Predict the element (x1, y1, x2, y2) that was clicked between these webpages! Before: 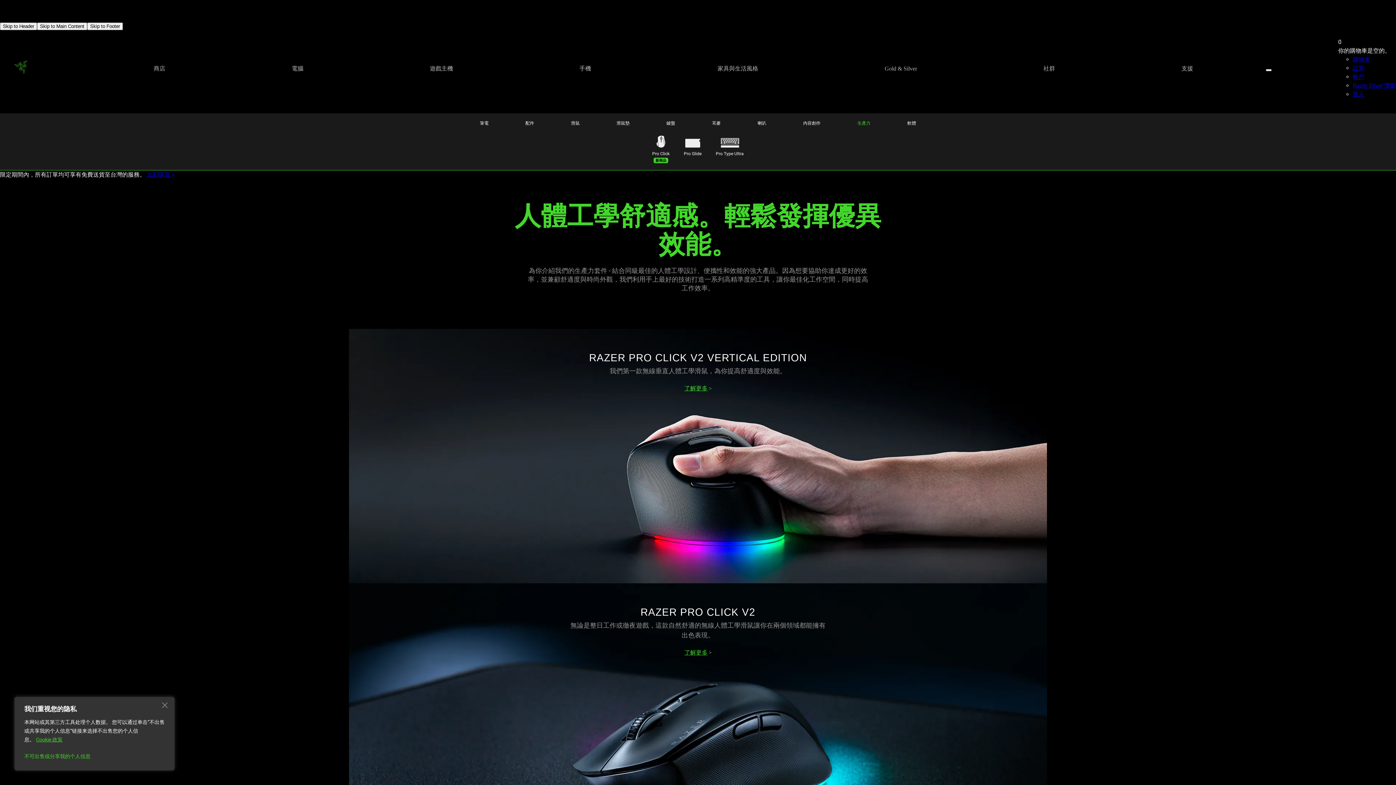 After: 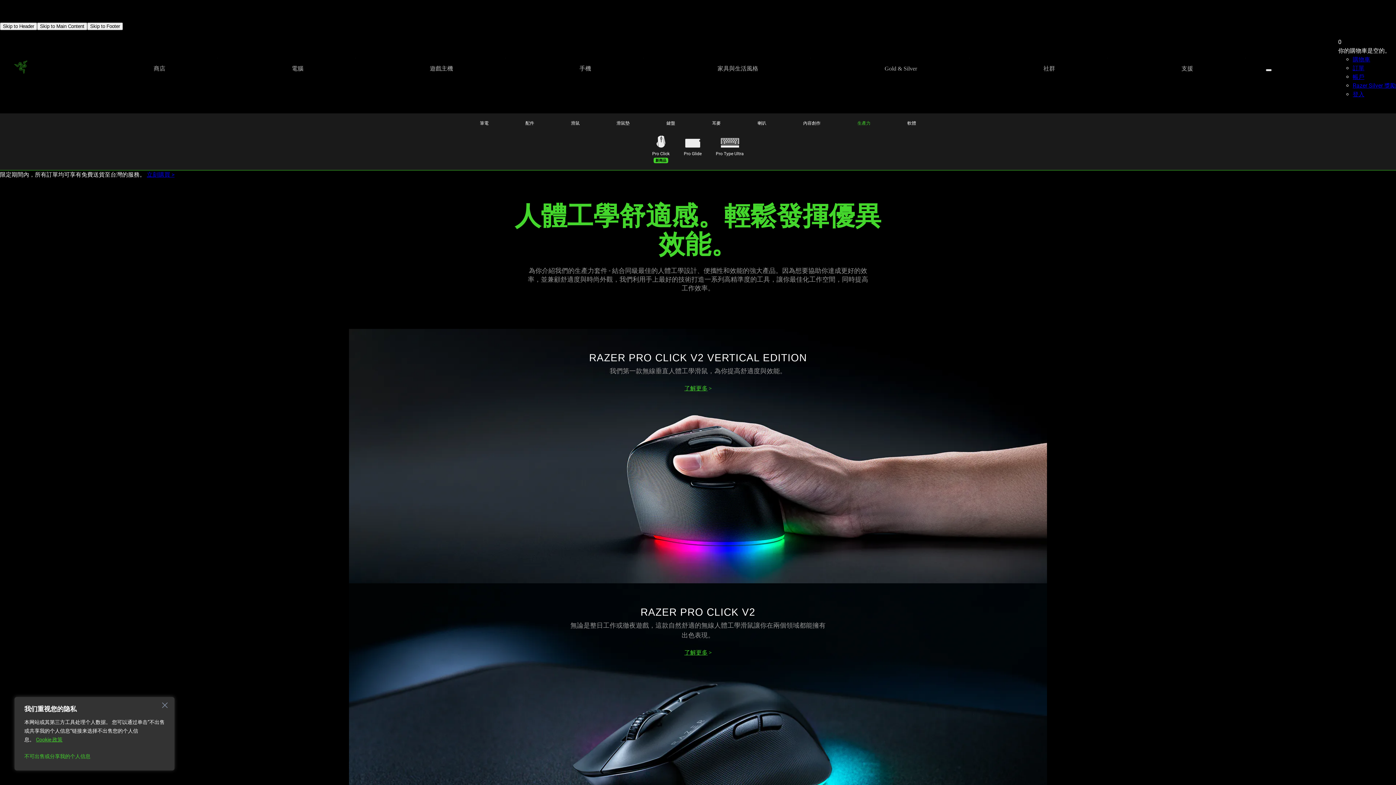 Action: label: 生產力 bbox: (857, 120, 870, 126)